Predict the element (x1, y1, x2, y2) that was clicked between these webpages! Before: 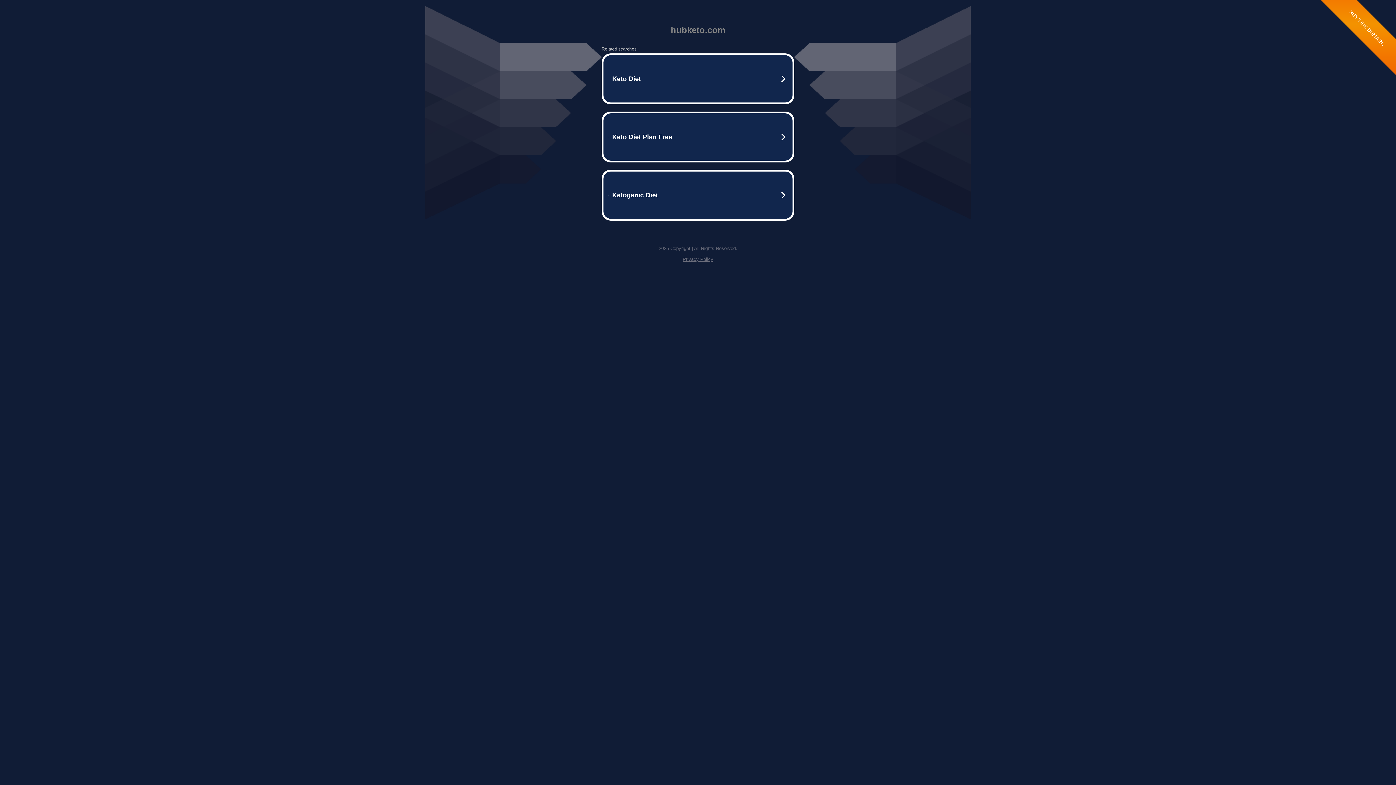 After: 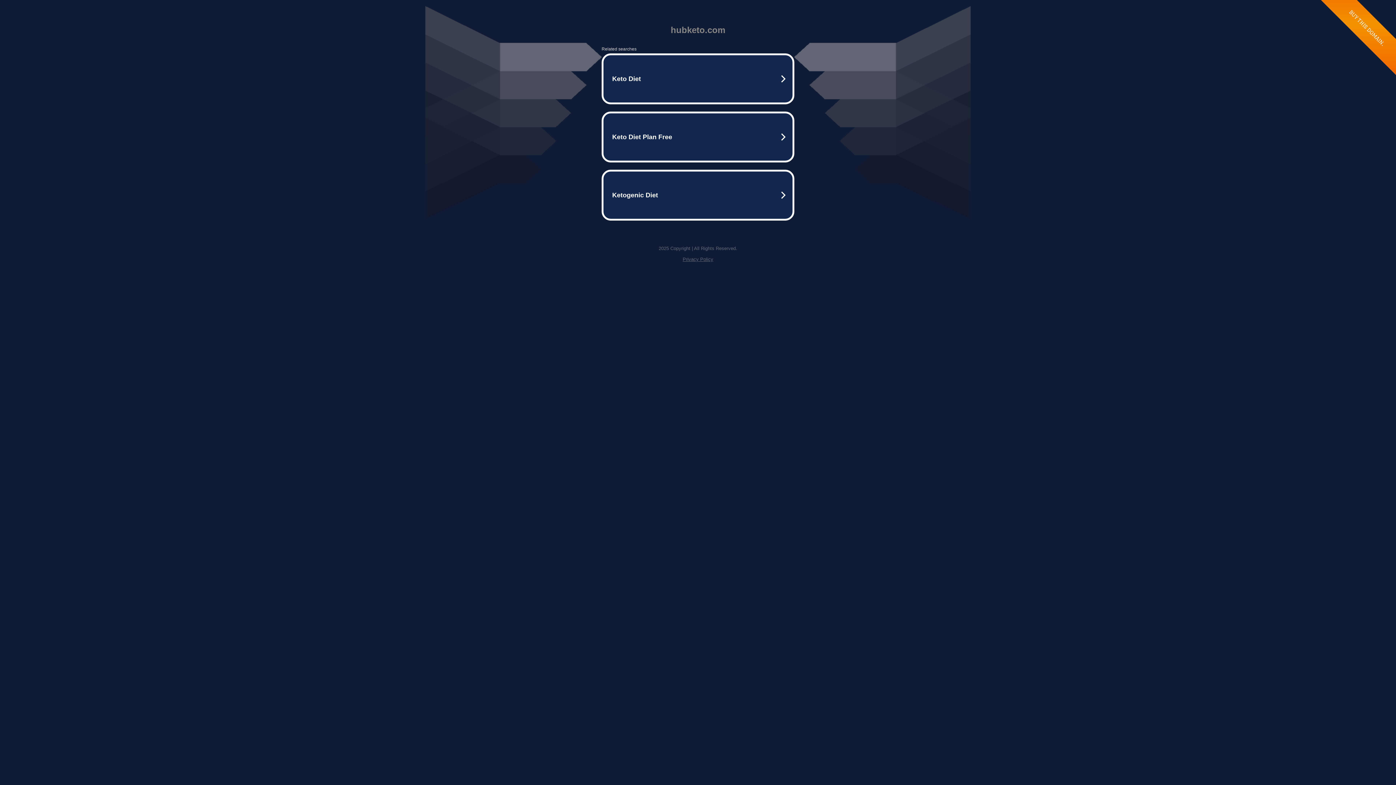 Action: bbox: (682, 256, 713, 262) label: Privacy Policy